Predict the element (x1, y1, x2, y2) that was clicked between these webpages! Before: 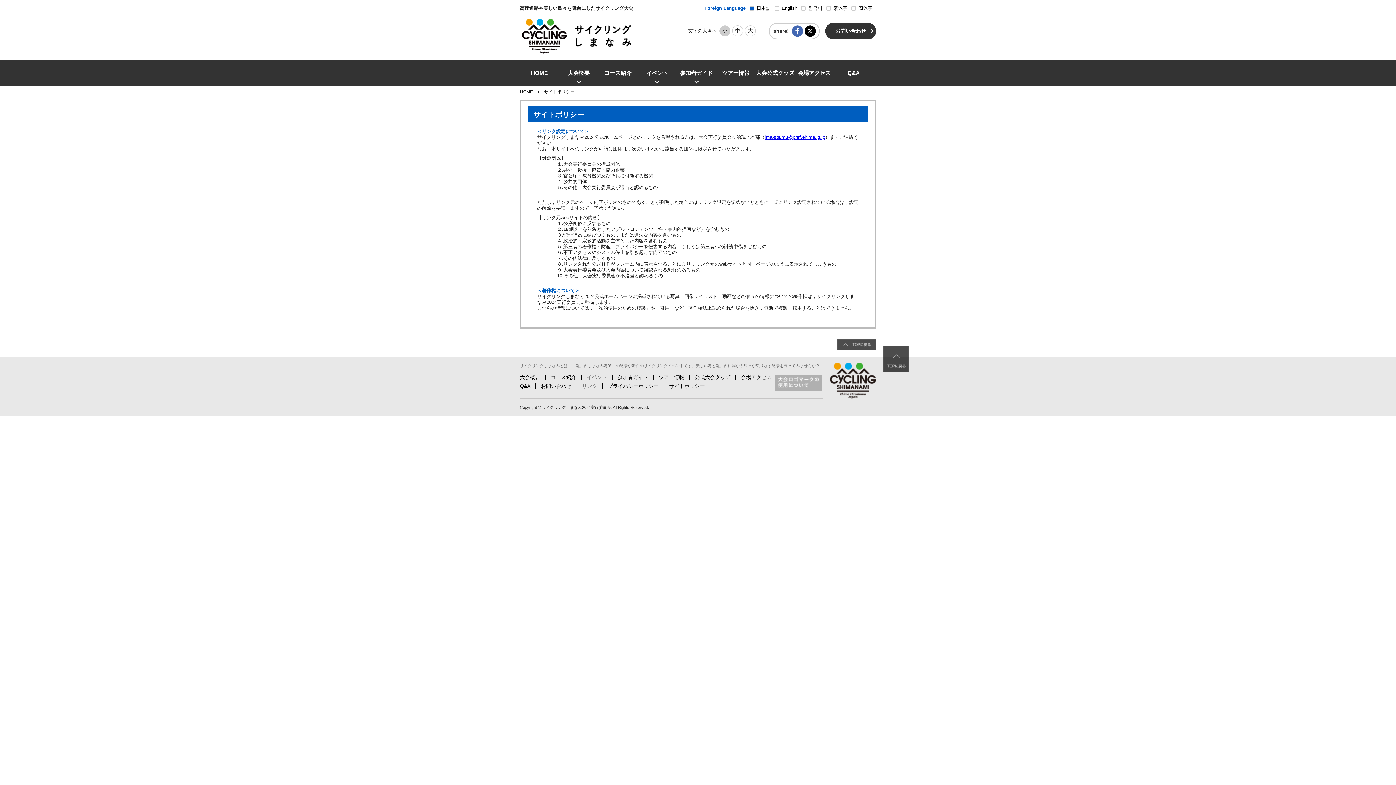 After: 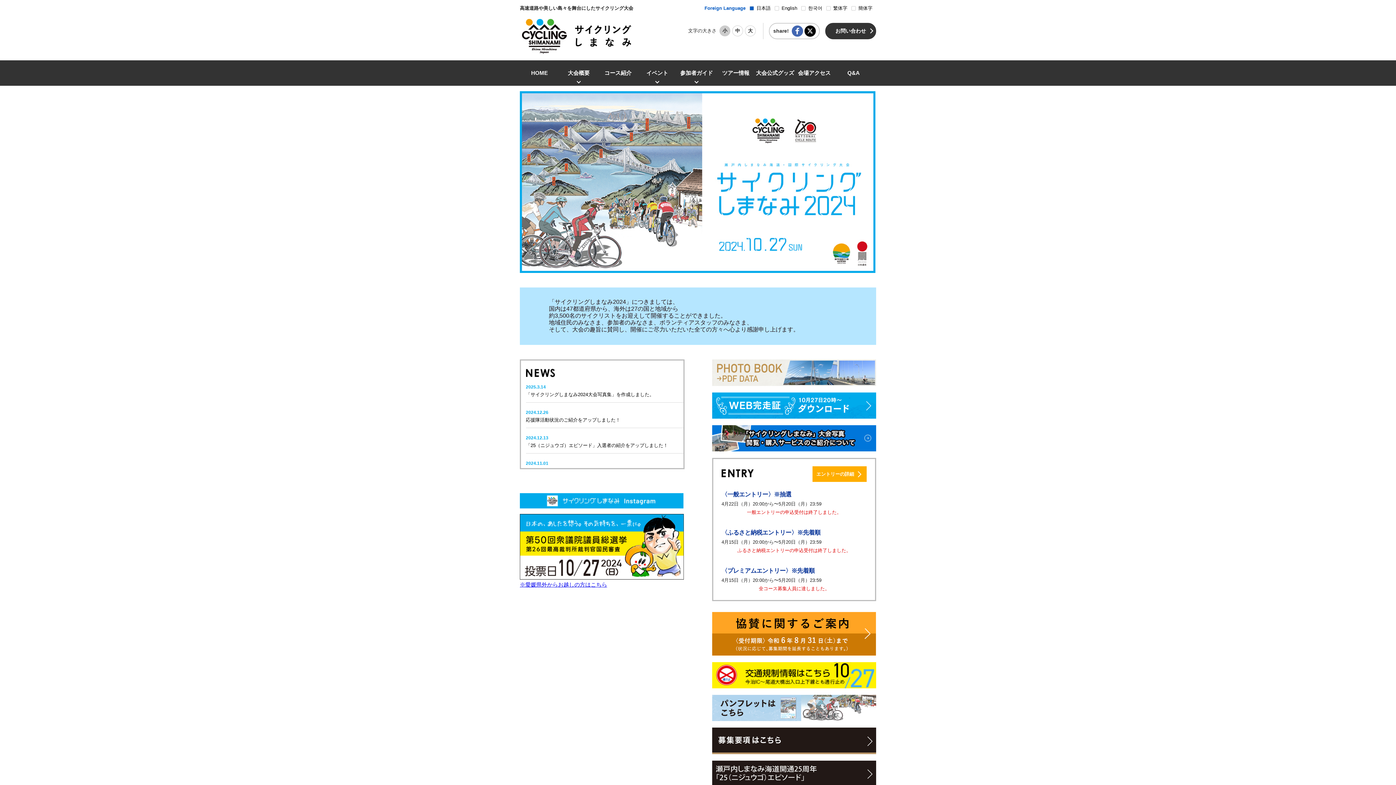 Action: bbox: (749, 5, 770, 11) label: 日本語